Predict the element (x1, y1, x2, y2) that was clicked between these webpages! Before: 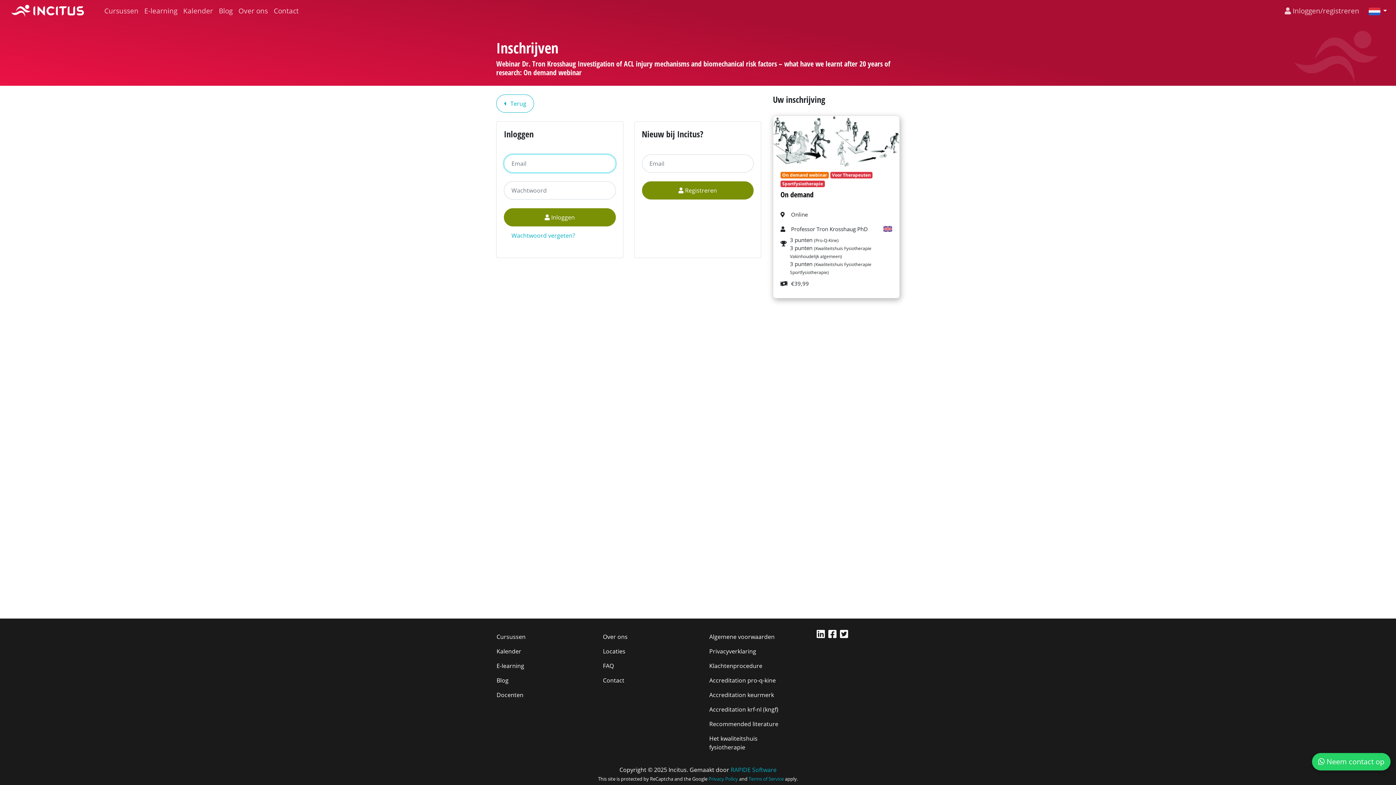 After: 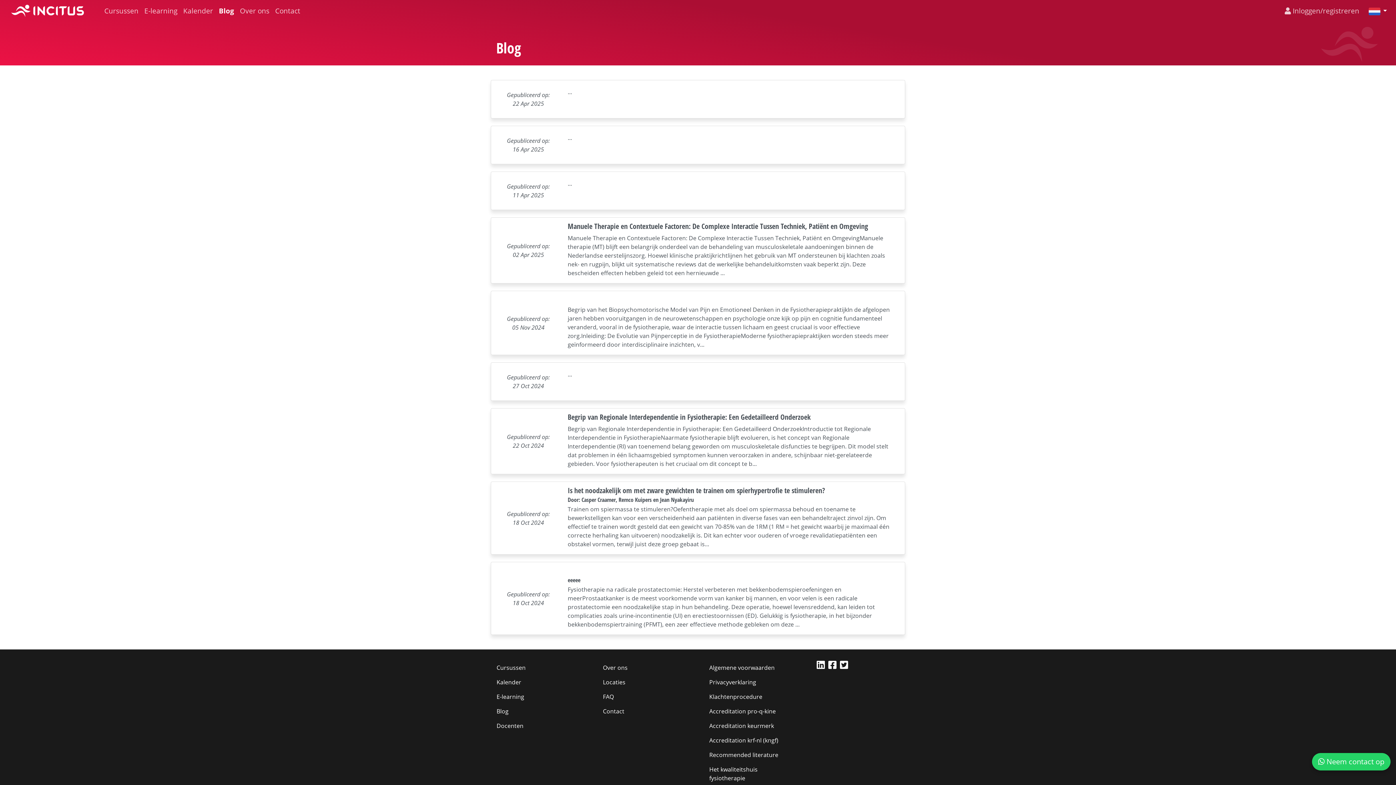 Action: label: Blog bbox: (216, 2, 235, 18)